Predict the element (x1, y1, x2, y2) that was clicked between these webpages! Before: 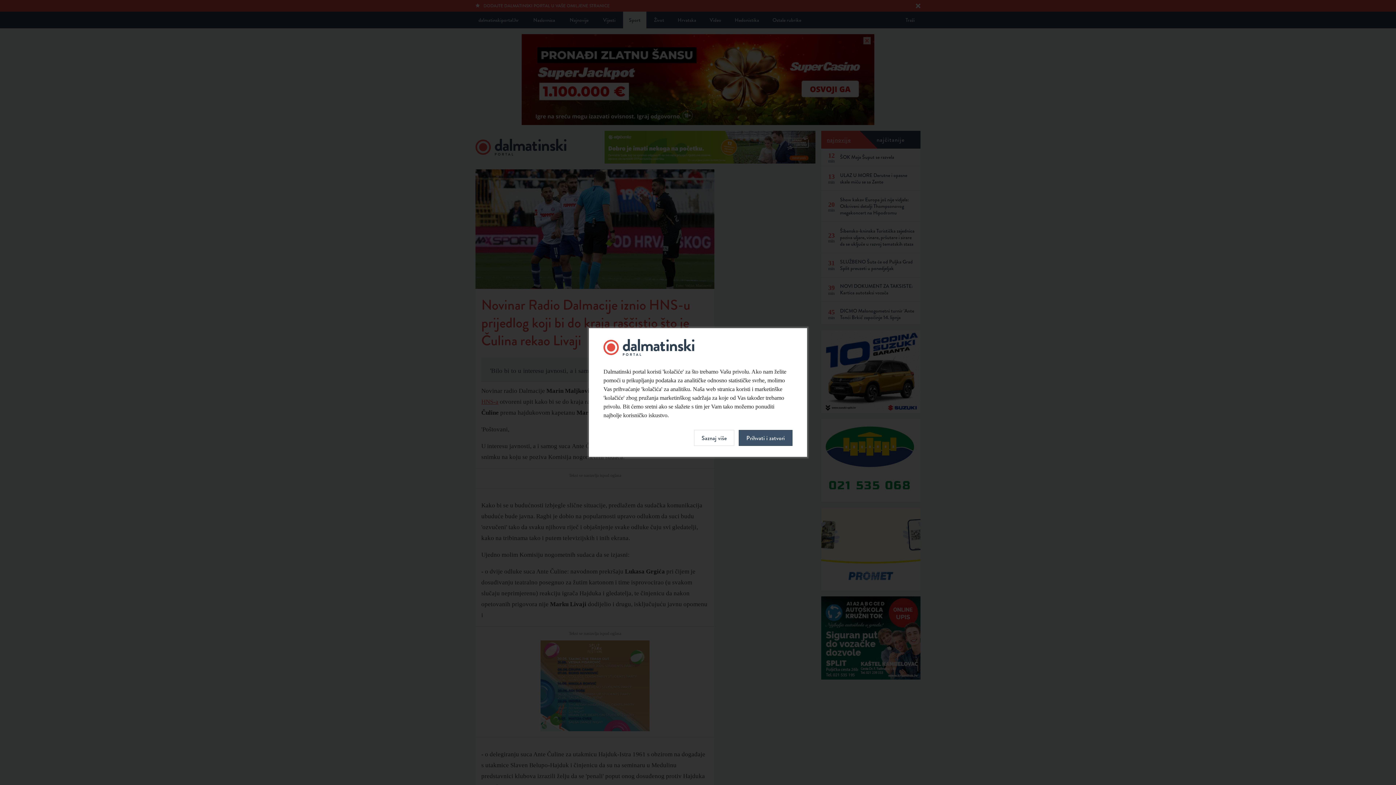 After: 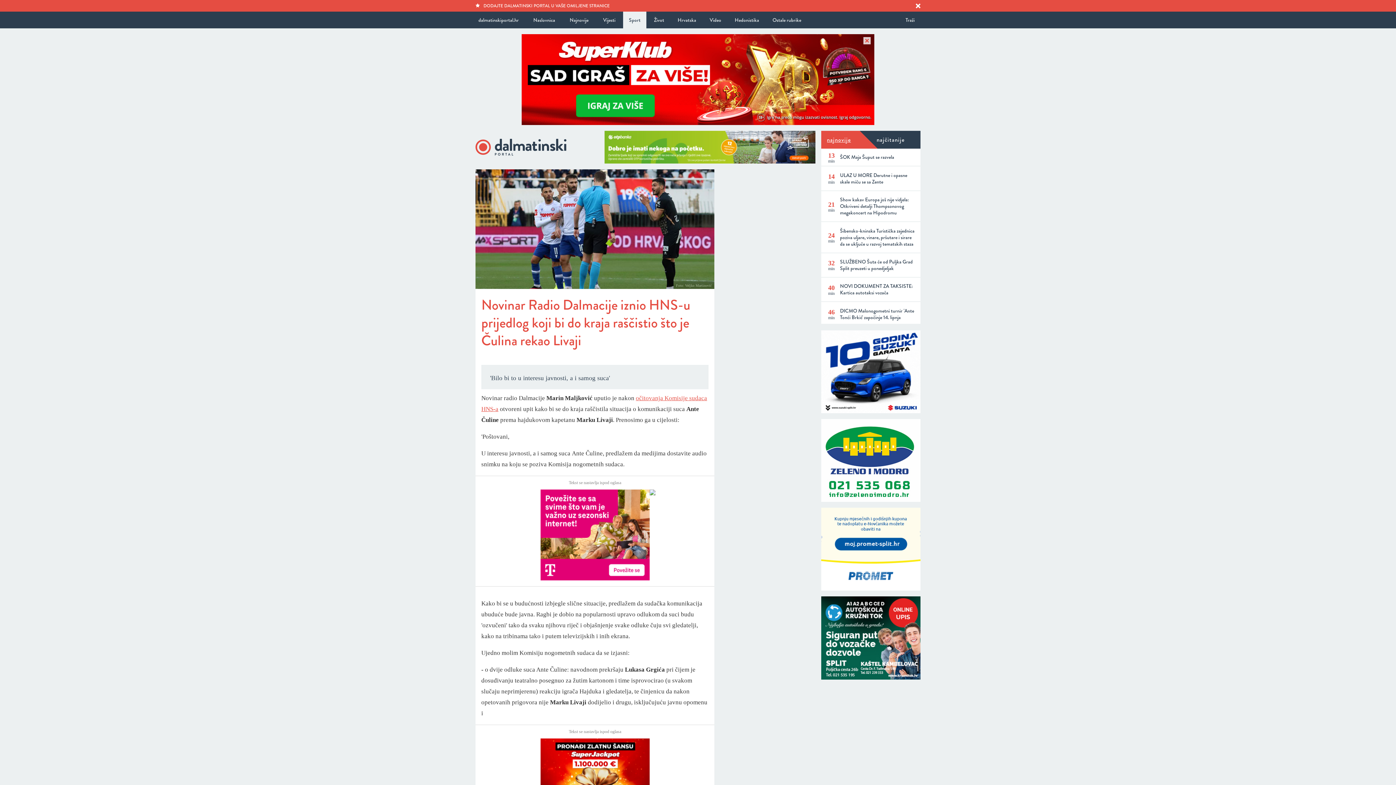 Action: bbox: (738, 430, 792, 446) label: Prihvati i zatvori